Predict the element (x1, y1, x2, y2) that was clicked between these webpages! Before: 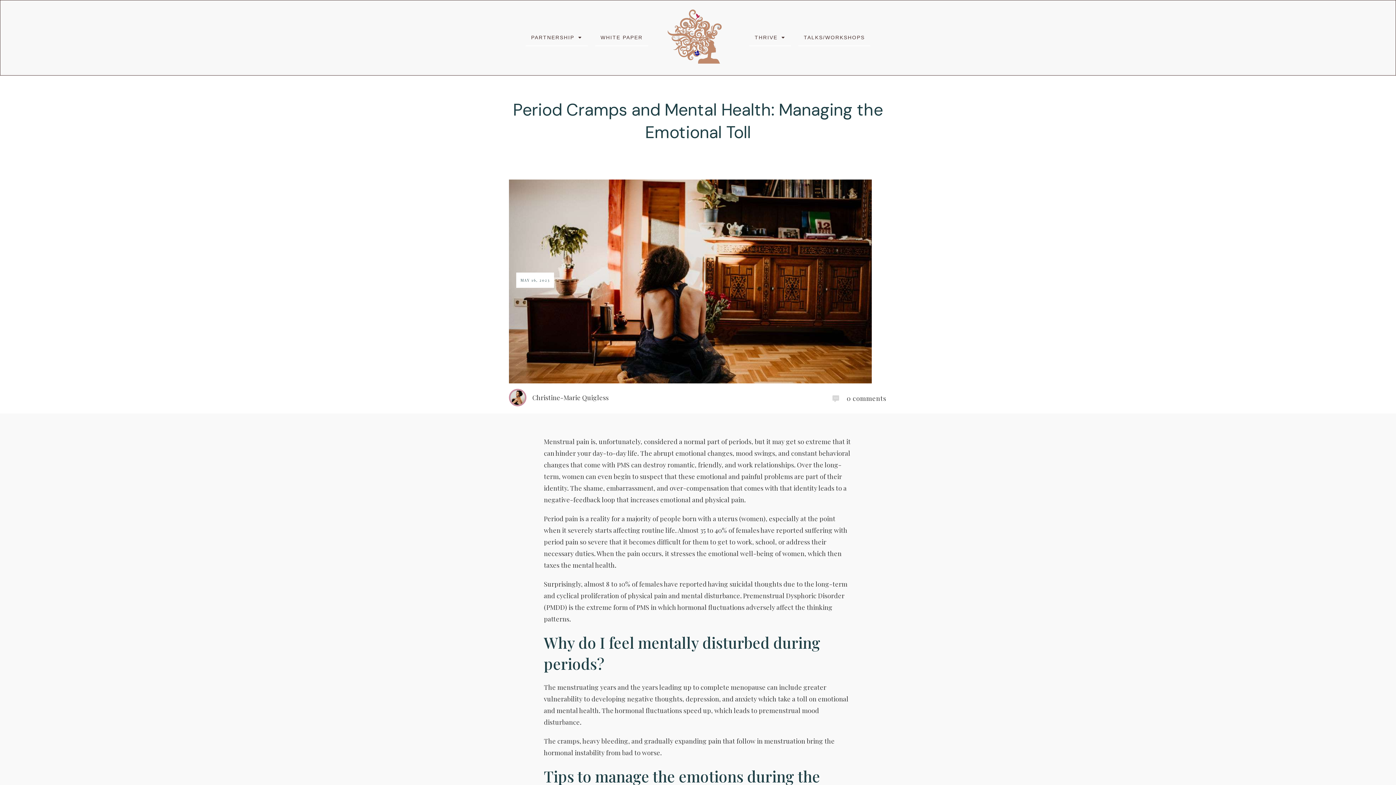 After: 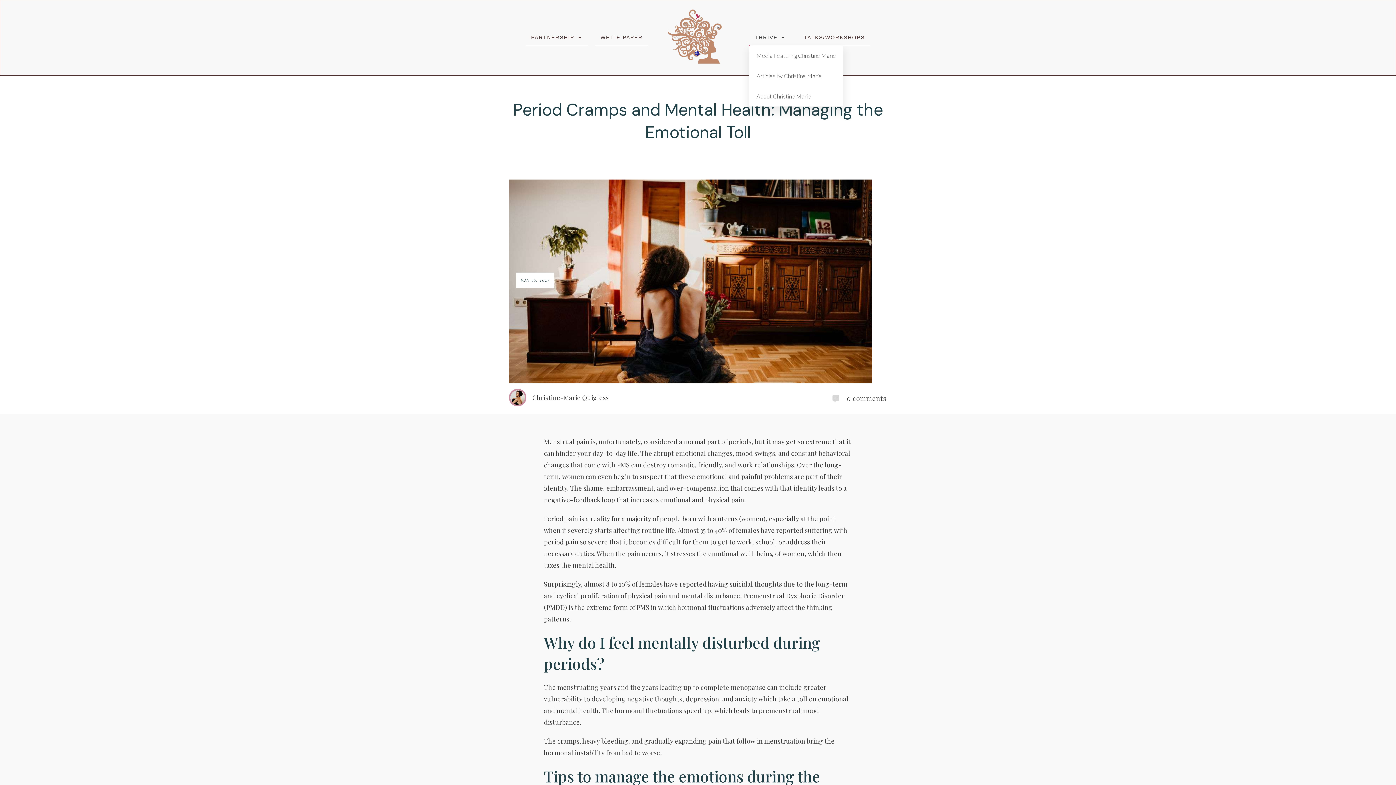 Action: label: THRIVE bbox: (754, 32, 785, 42)